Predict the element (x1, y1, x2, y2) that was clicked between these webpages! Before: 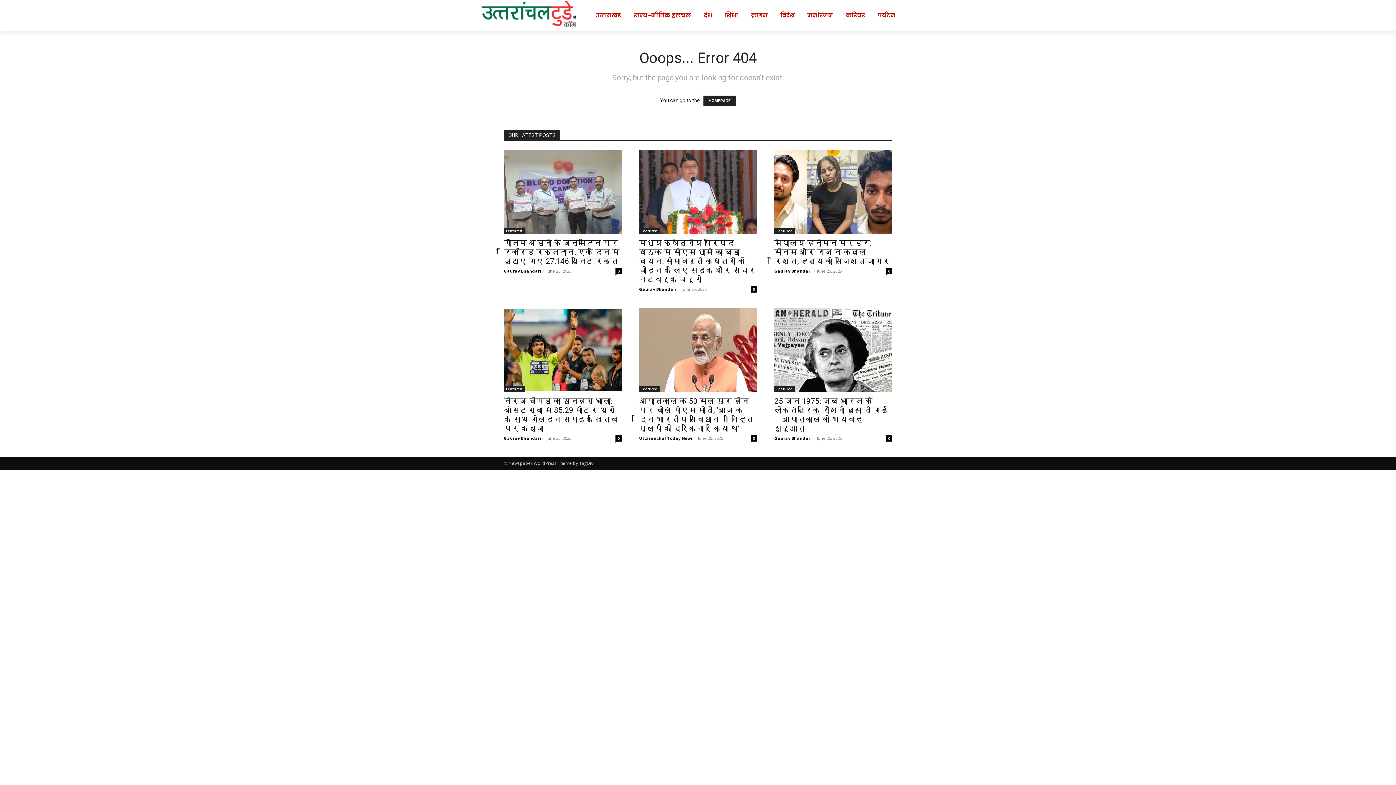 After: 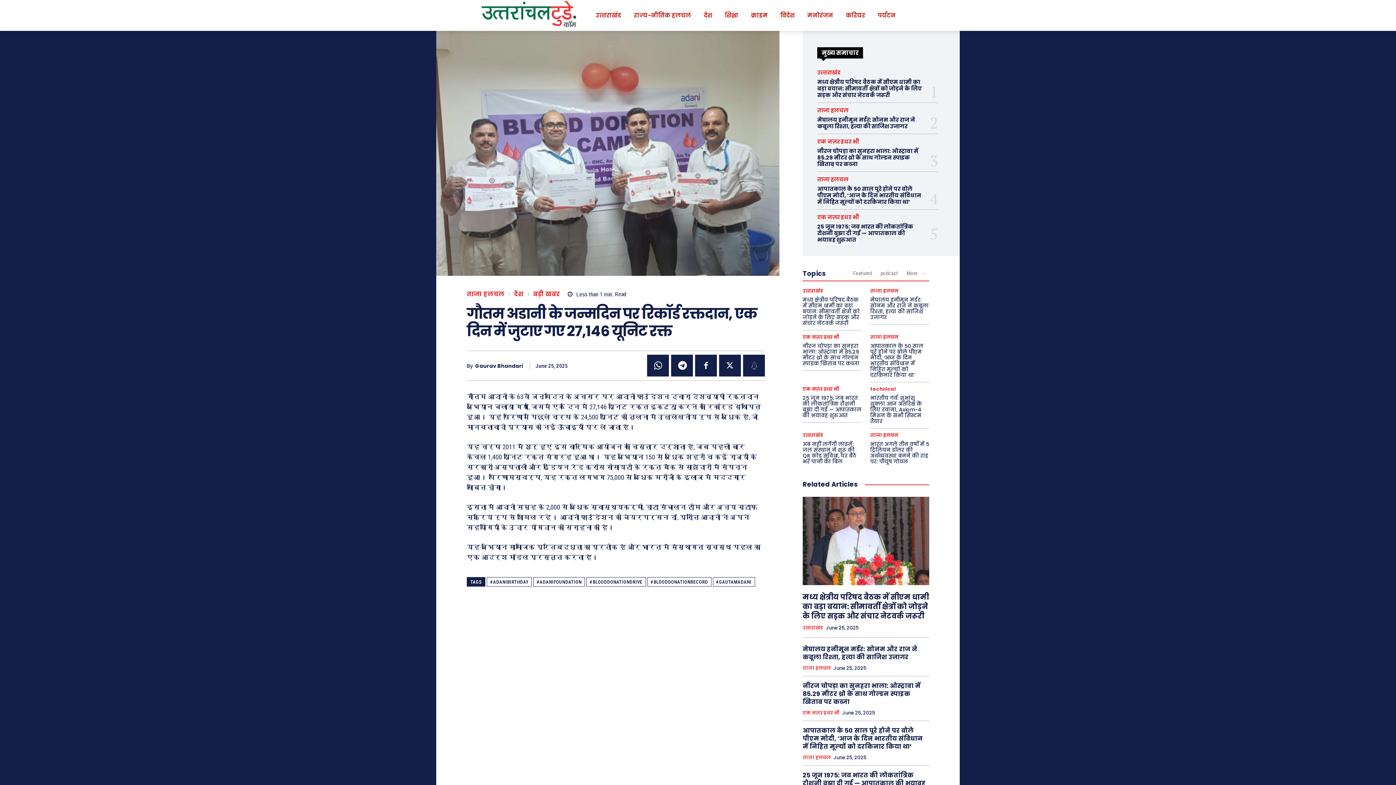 Action: label: गौतम अडानी के जन्मदिन पर रिकॉर्ड रक्तदान, एक दिन में जुटाए गए 27,146 यूनिट रक्त bbox: (504, 238, 619, 265)